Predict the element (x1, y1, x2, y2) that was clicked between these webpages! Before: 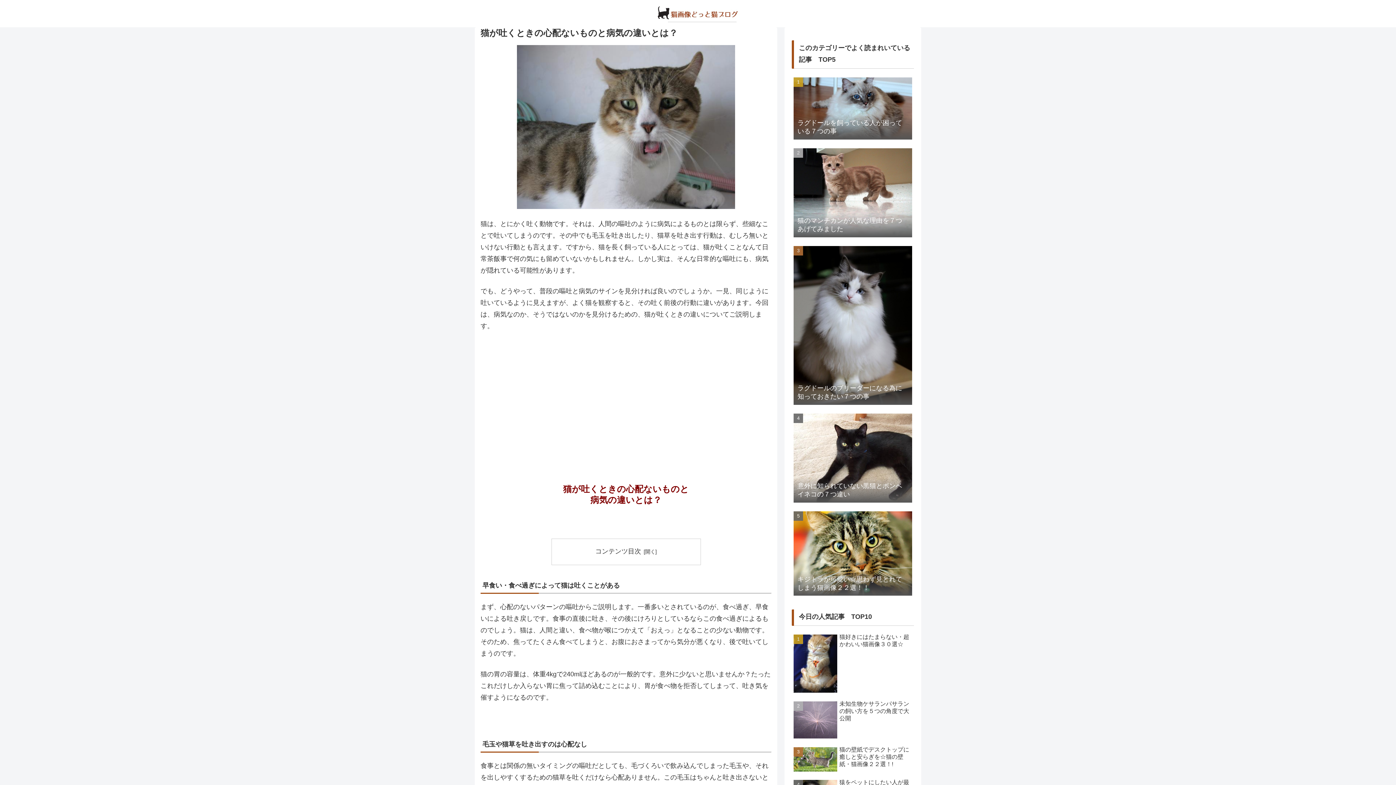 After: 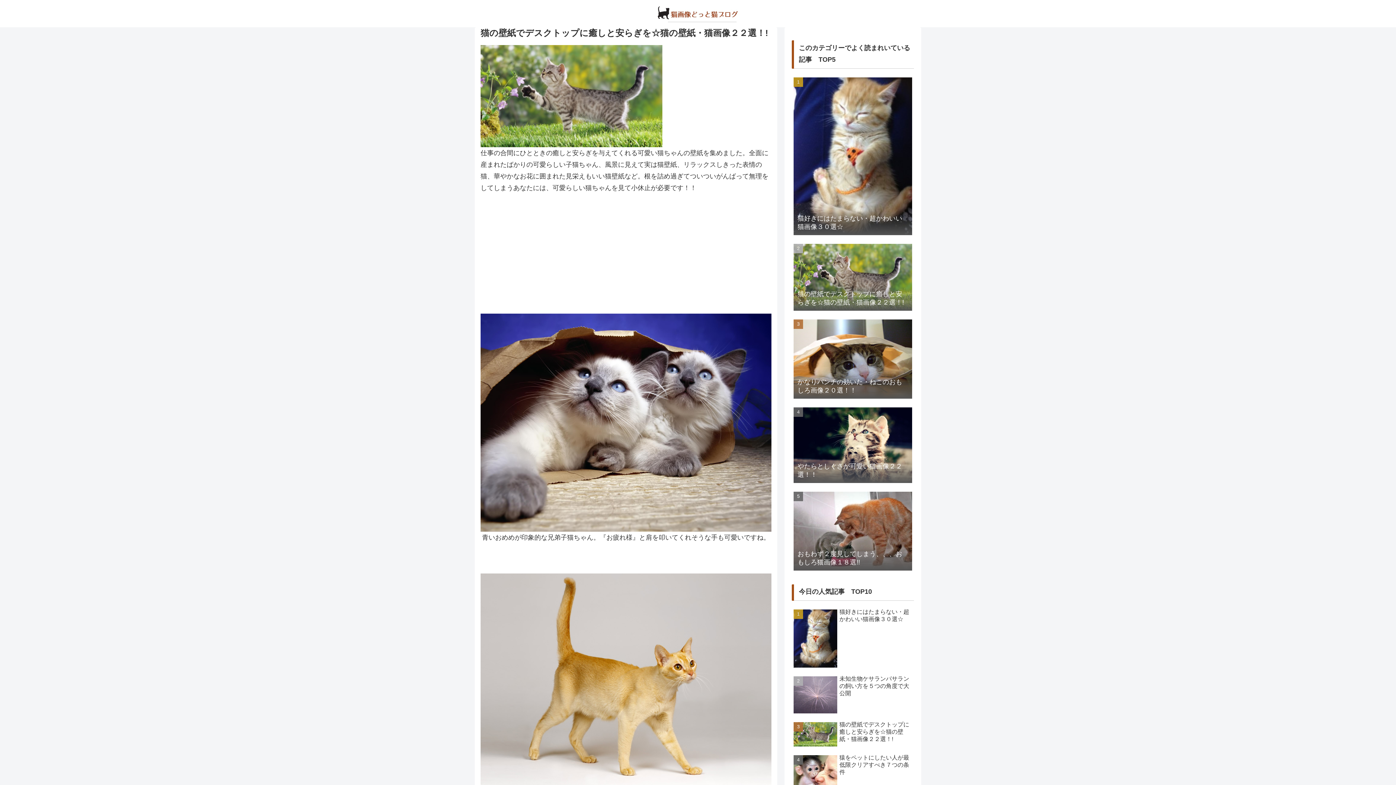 Action: bbox: (792, 744, 914, 776) label: 猫の壁紙でデスクトップに癒しと安らぎを☆猫の壁紙・猫画像２２選！!